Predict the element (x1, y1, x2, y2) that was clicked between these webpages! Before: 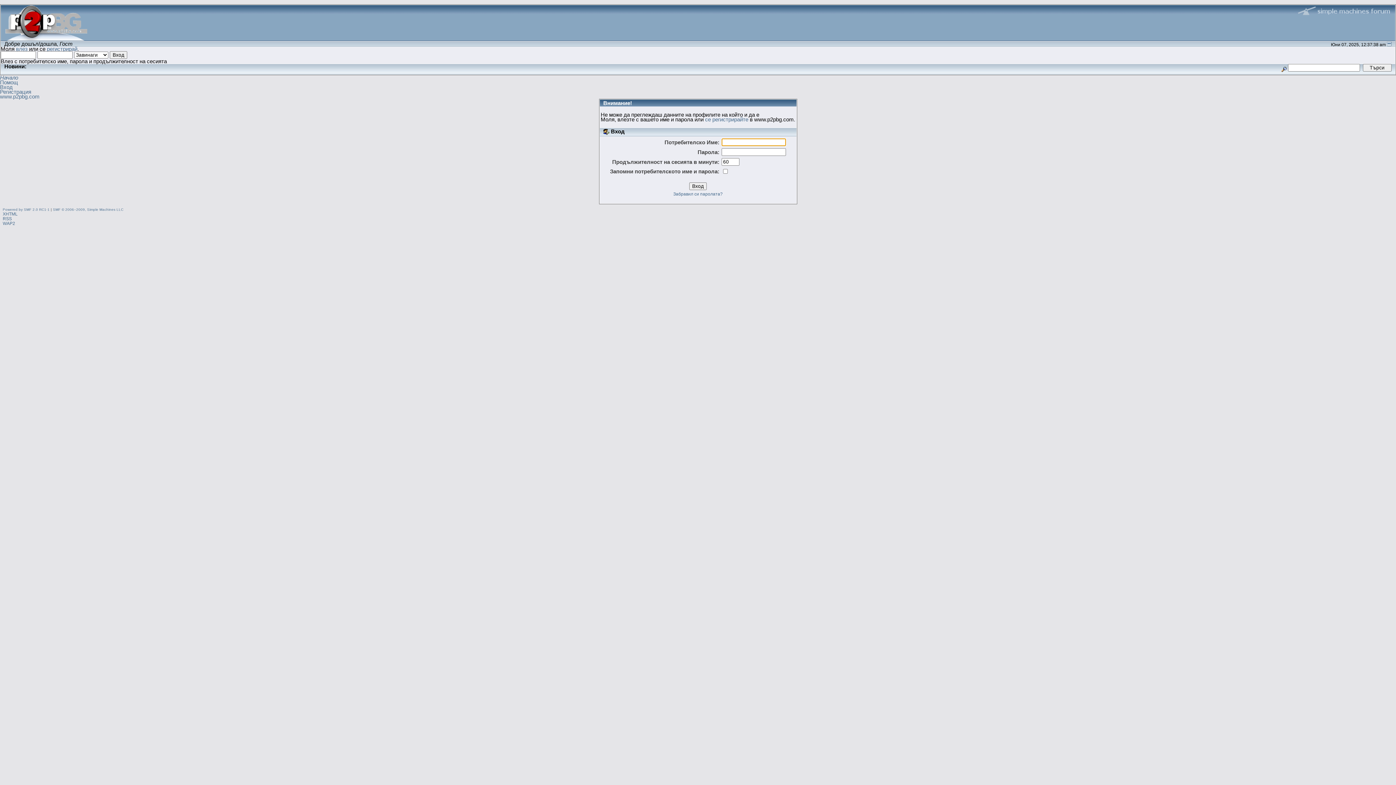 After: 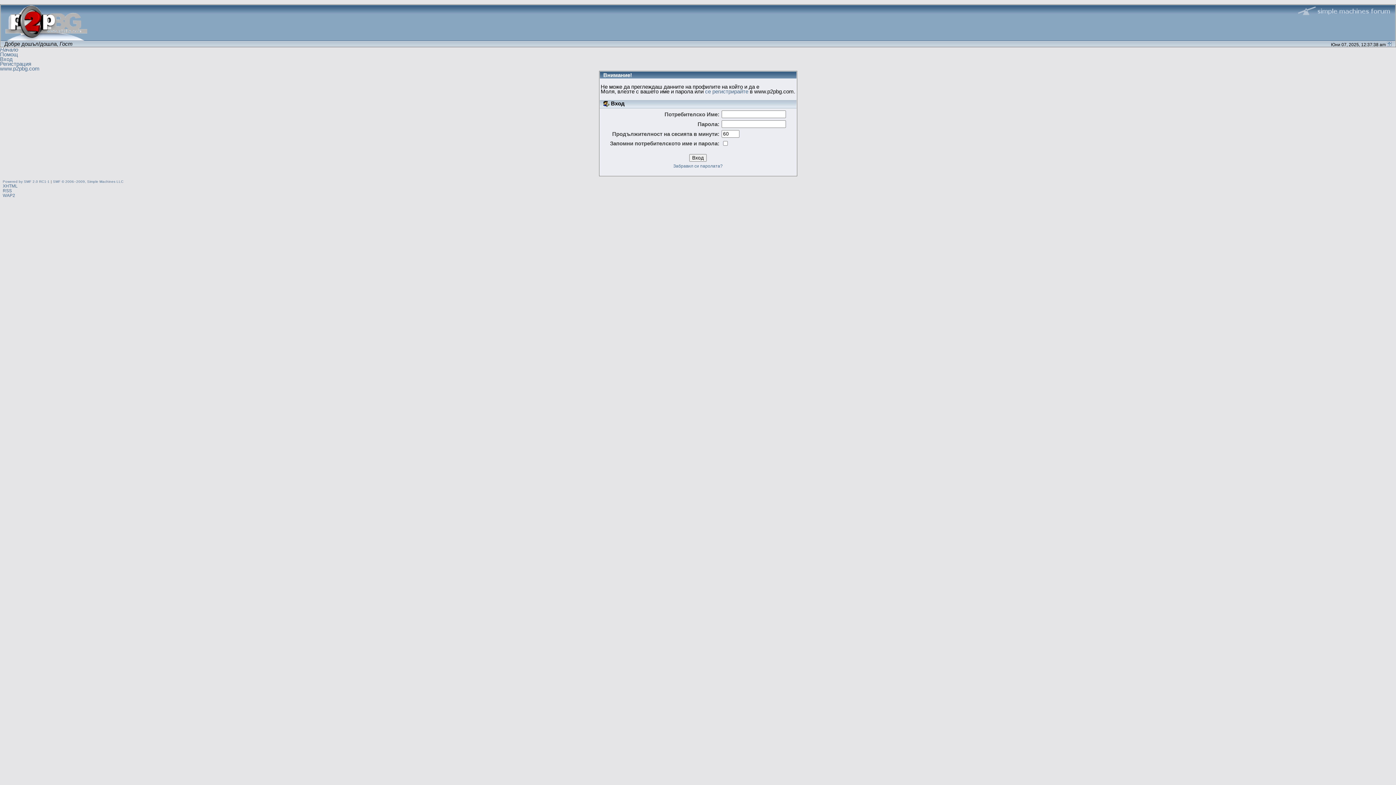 Action: bbox: (1387, 42, 1392, 47)